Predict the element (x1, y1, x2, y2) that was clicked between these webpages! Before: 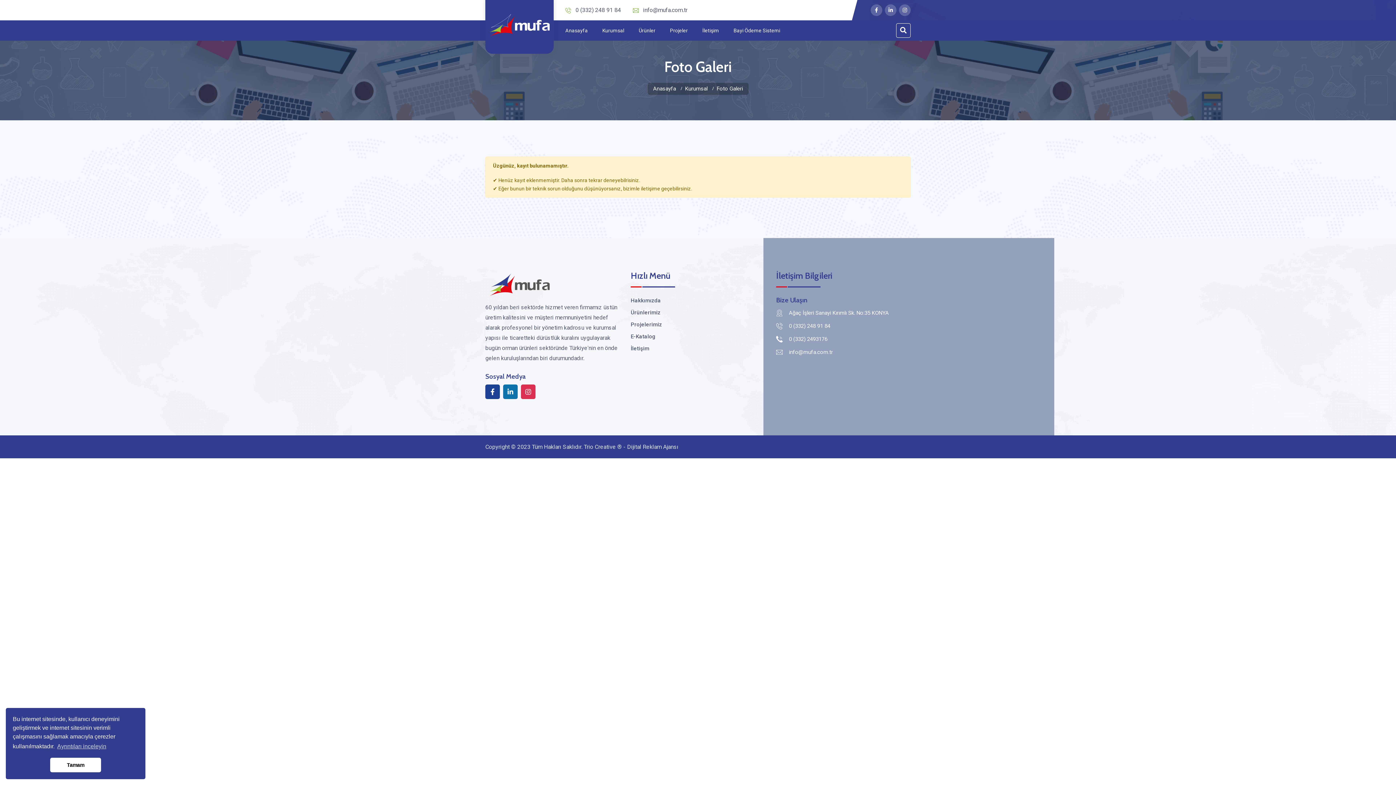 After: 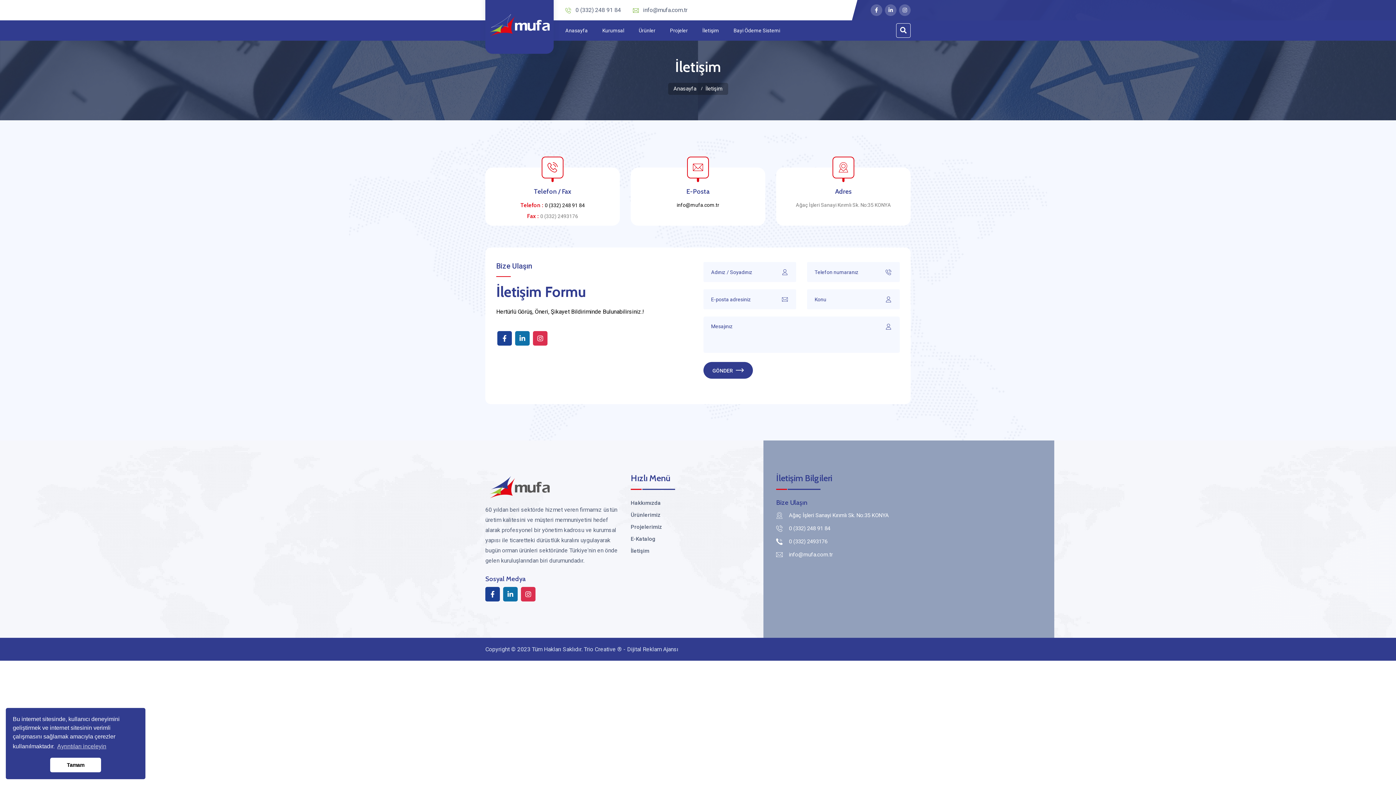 Action: label: İletişim bbox: (702, 20, 719, 40)